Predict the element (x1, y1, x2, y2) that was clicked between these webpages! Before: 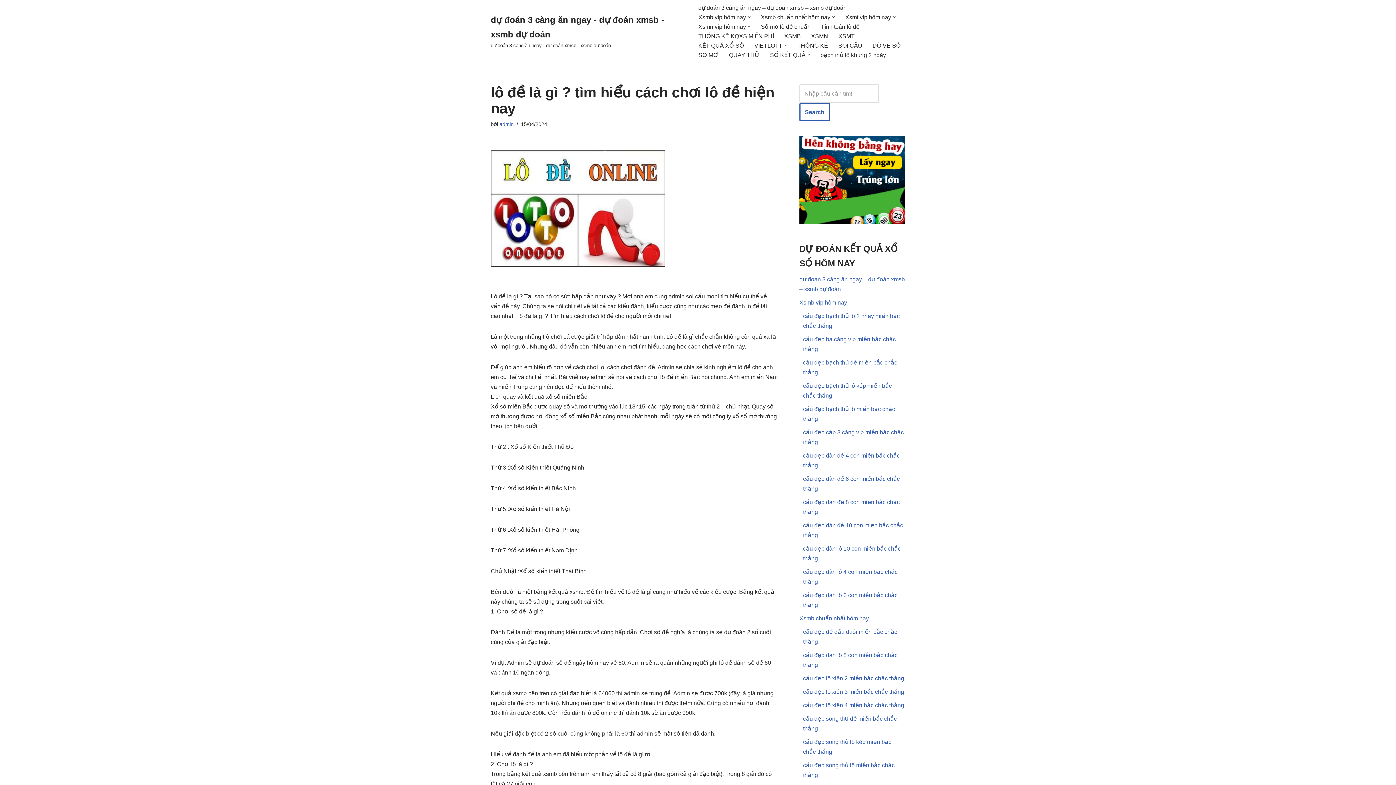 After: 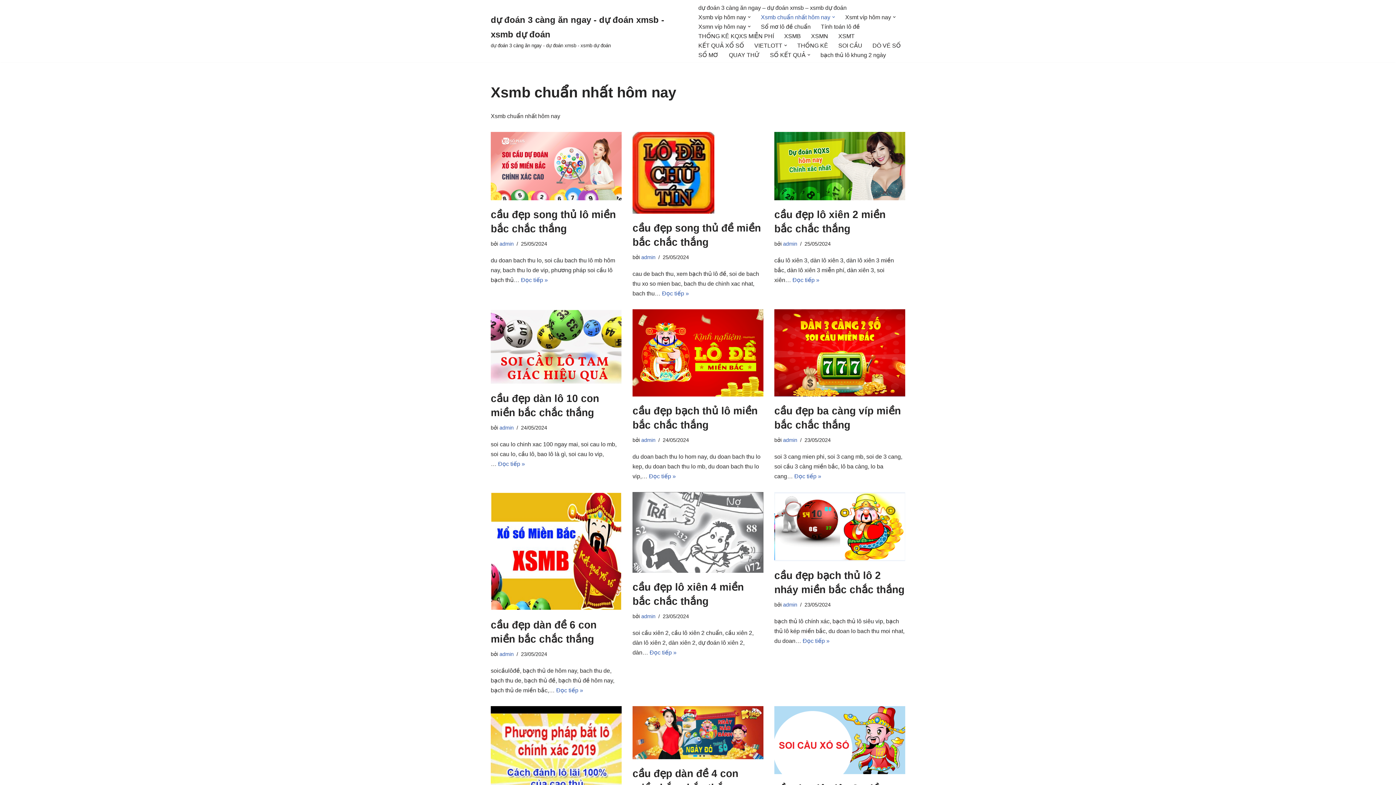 Action: label: Xsmb chuẩn nhất hôm nay bbox: (799, 615, 869, 621)